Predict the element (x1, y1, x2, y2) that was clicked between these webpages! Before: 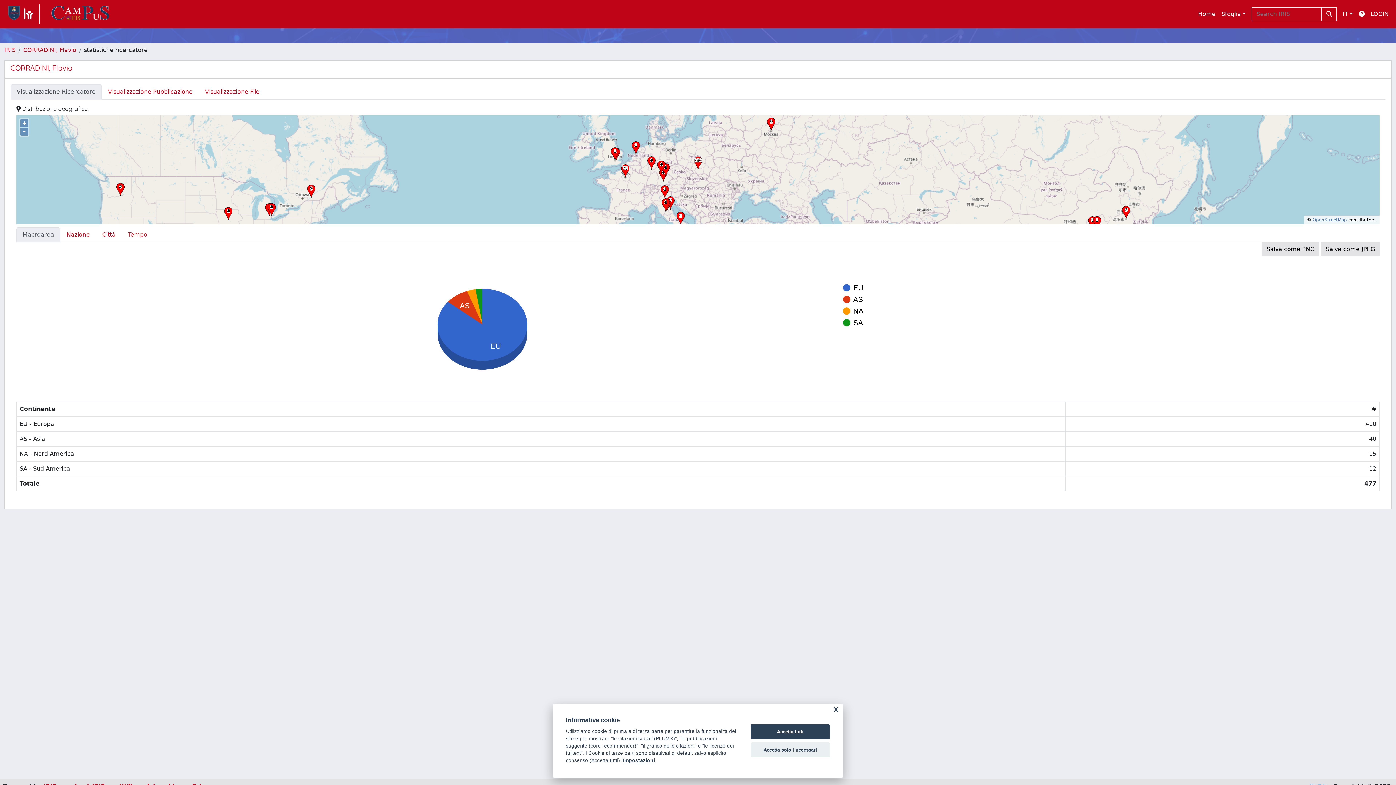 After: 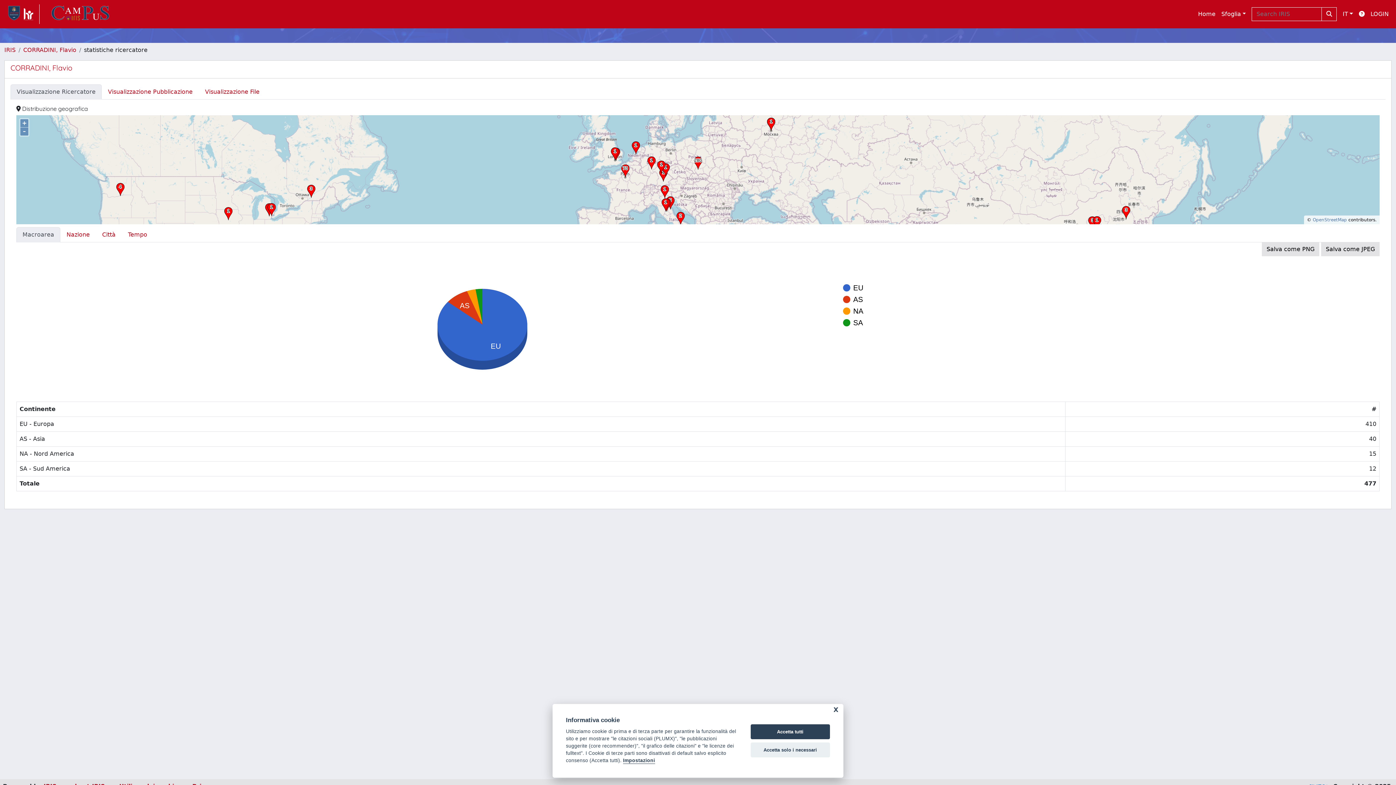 Action: bbox: (16, 227, 60, 242) label: Macroarea